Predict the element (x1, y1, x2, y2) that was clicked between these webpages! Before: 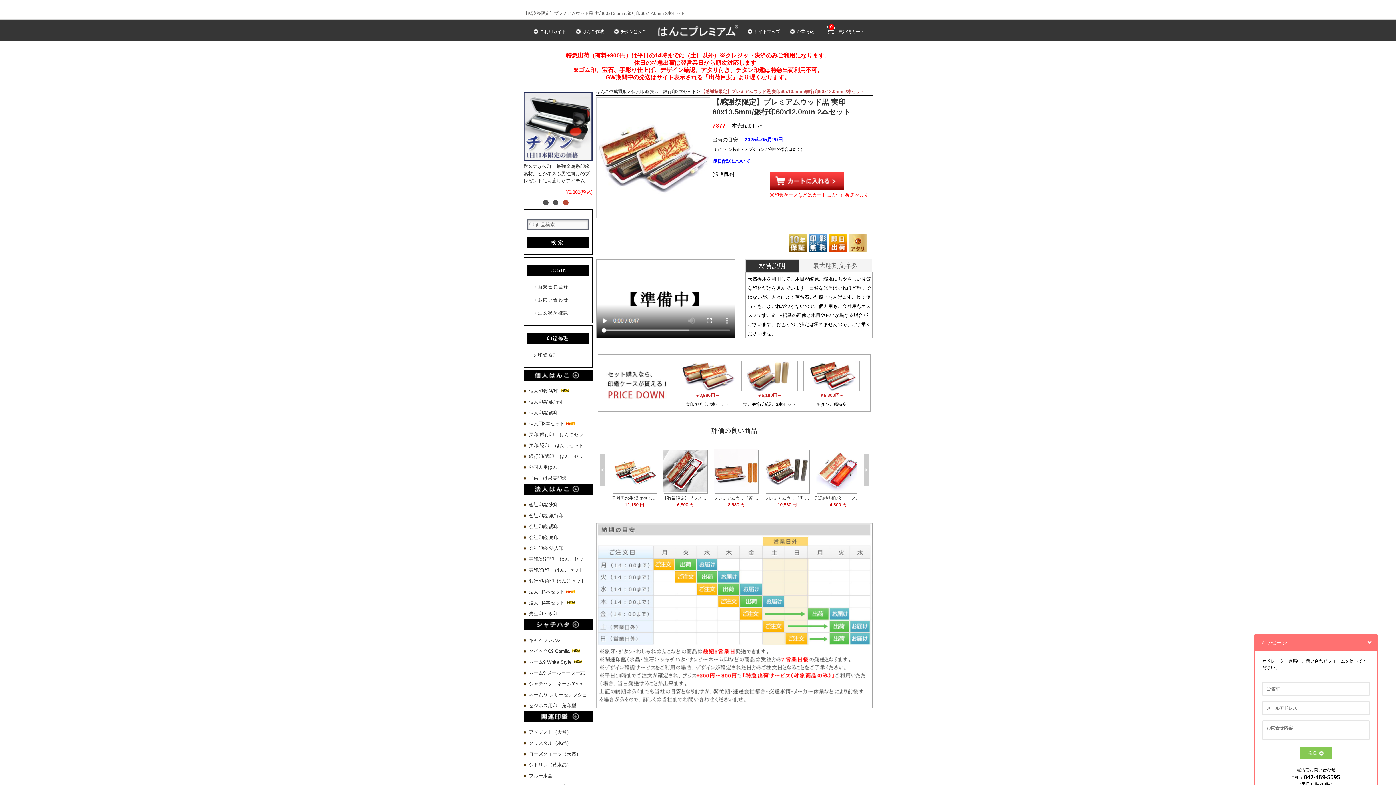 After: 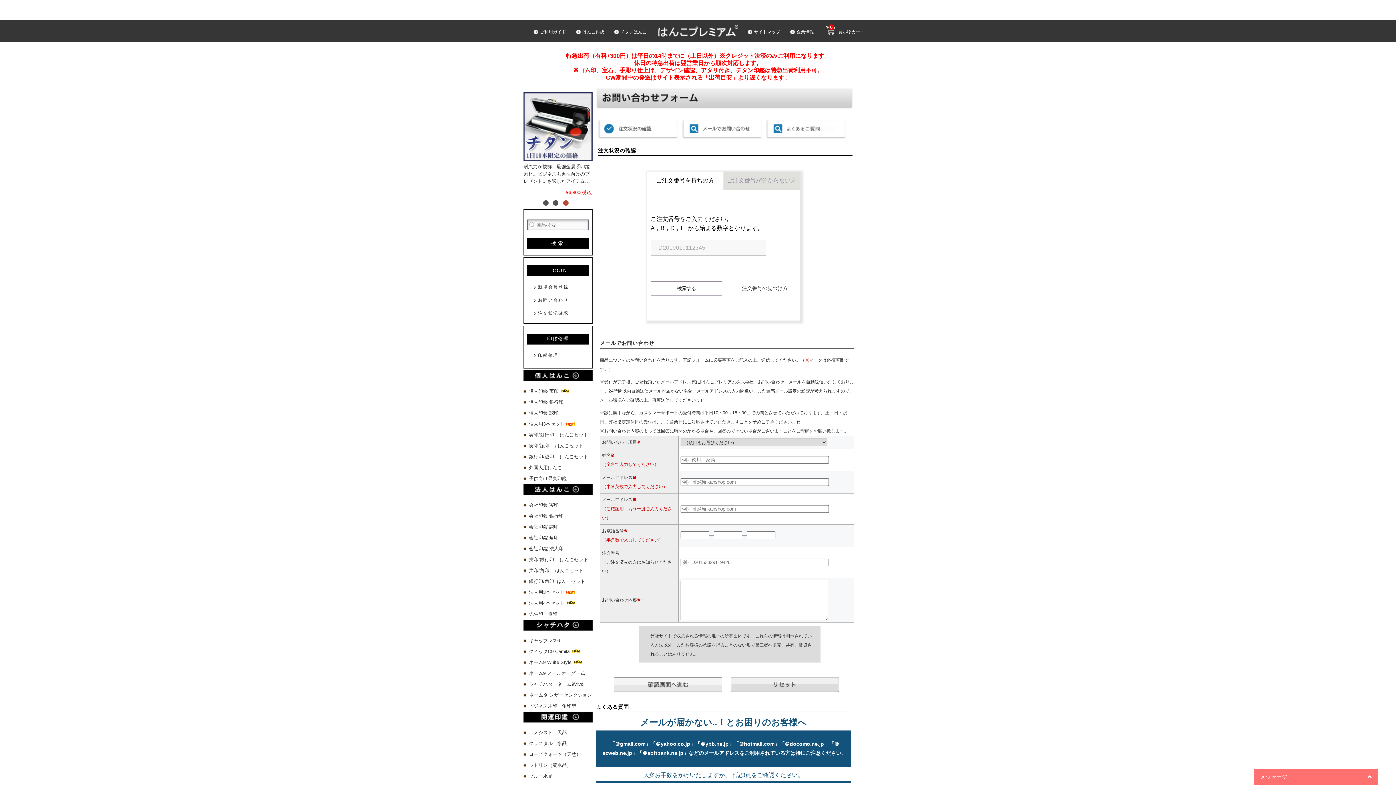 Action: bbox: (534, 296, 581, 303) label:   お問い合わせ